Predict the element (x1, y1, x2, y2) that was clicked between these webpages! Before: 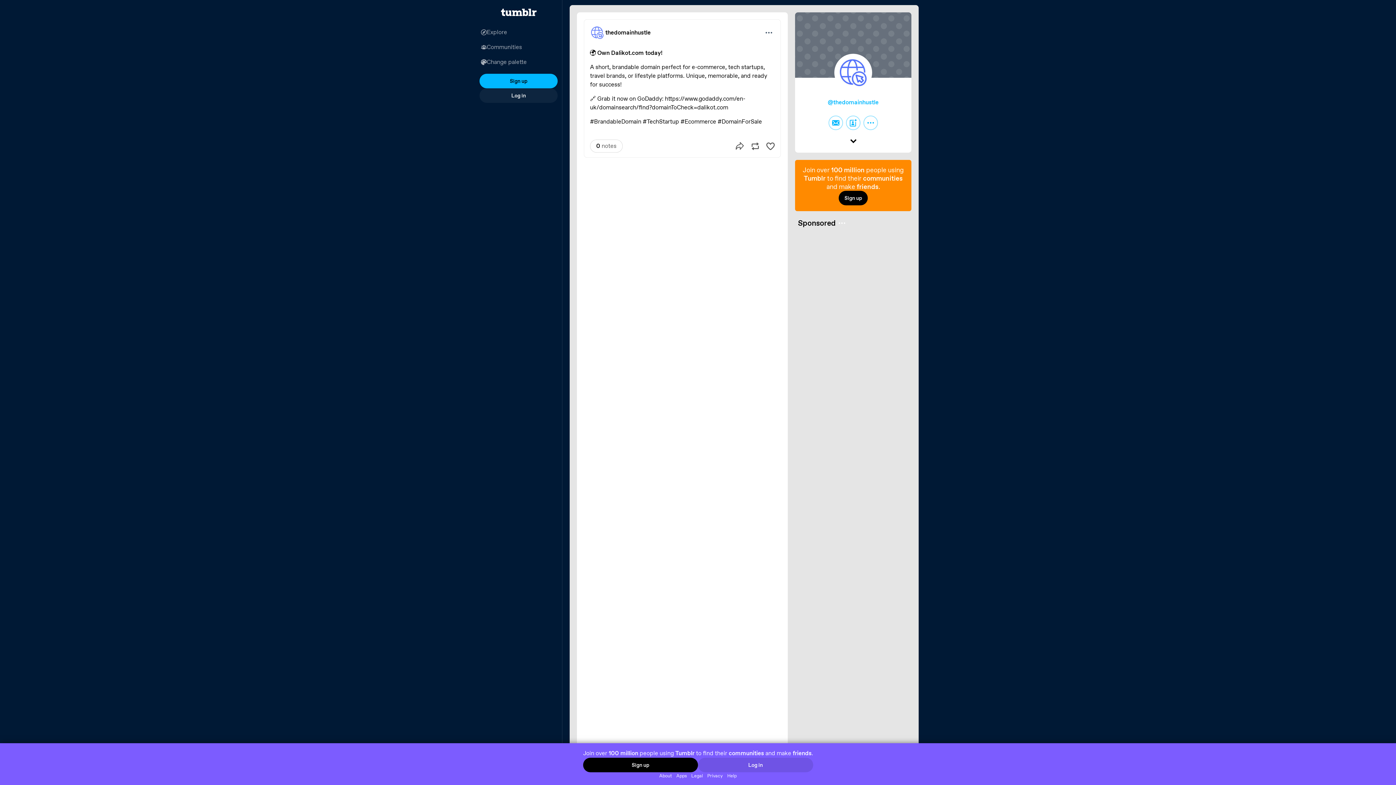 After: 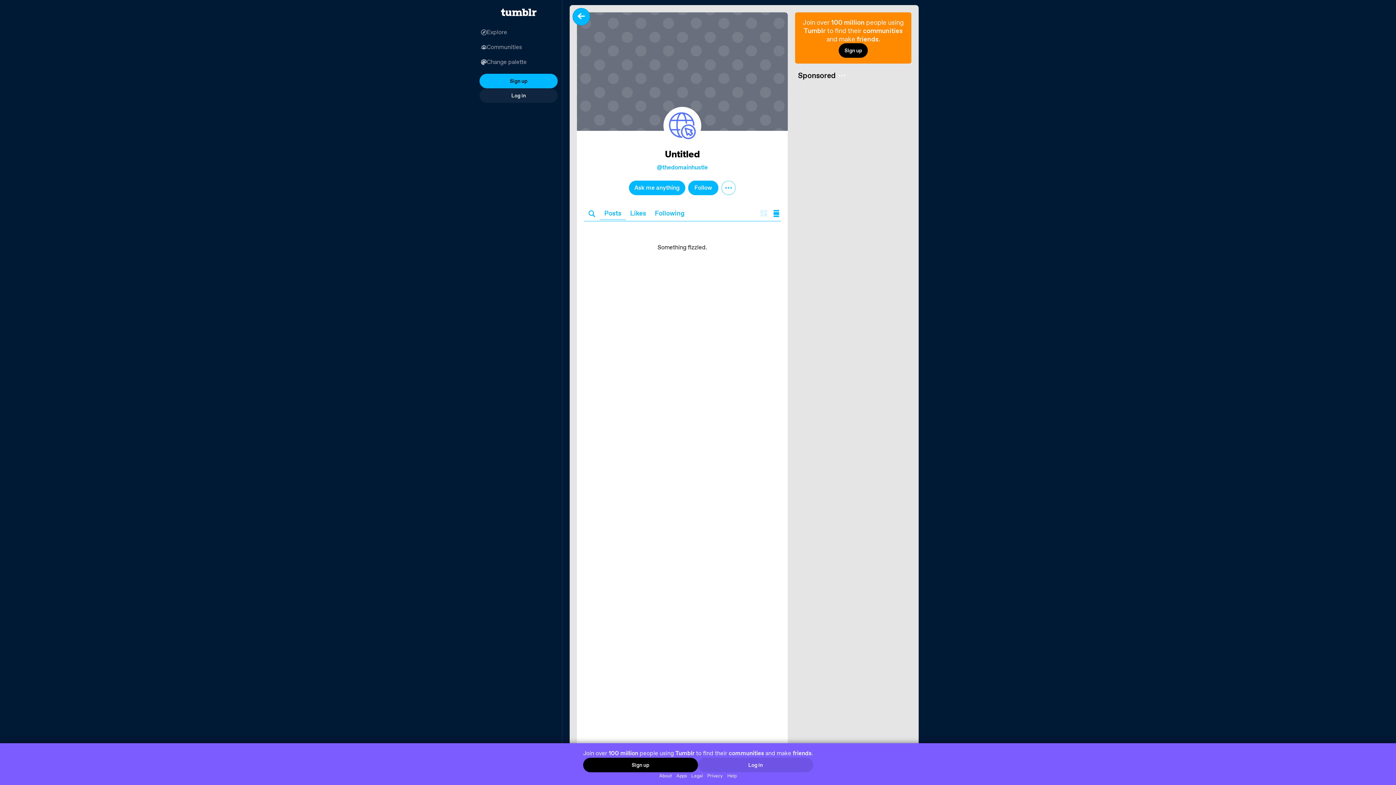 Action: bbox: (834, 53, 872, 95)